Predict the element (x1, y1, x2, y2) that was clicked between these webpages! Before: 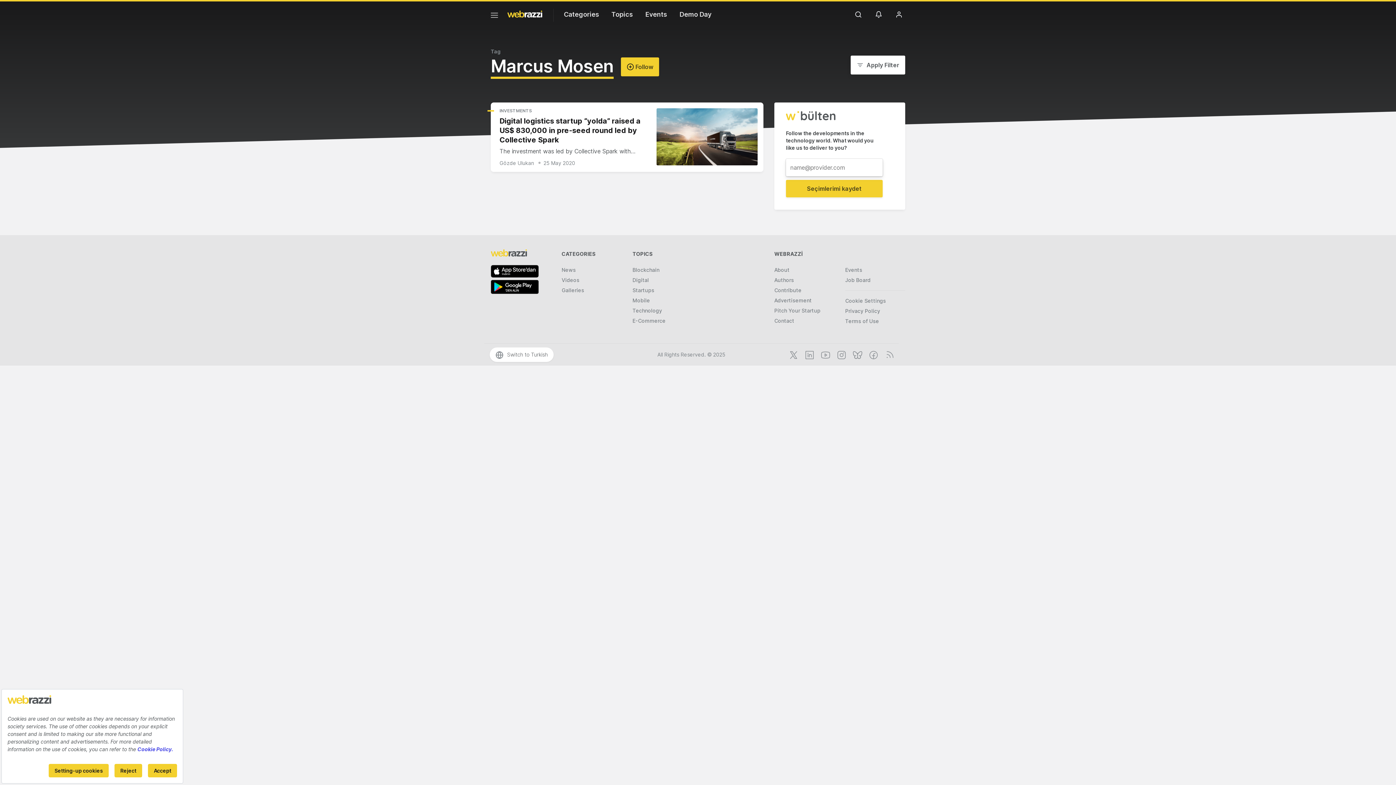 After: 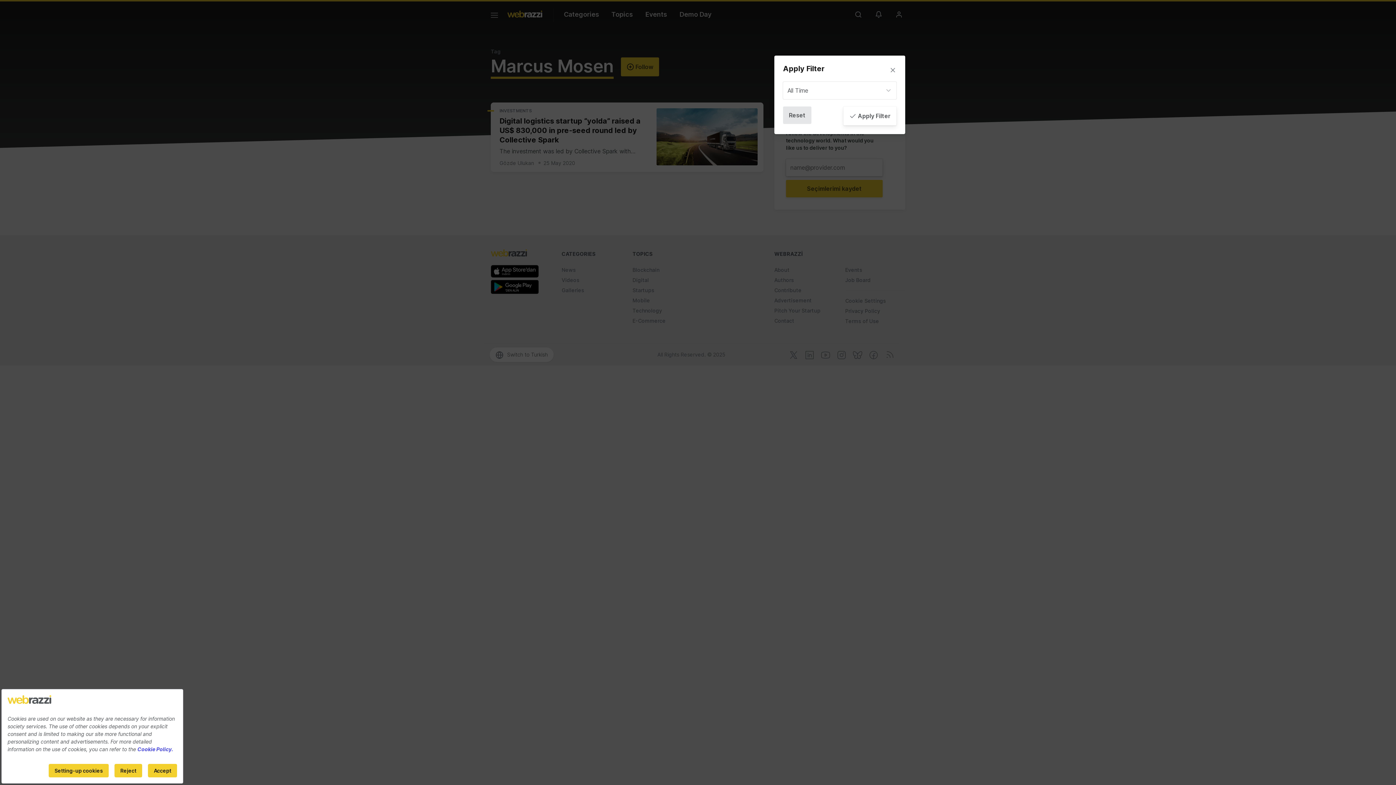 Action: label: Apply Filter bbox: (850, 55, 905, 74)